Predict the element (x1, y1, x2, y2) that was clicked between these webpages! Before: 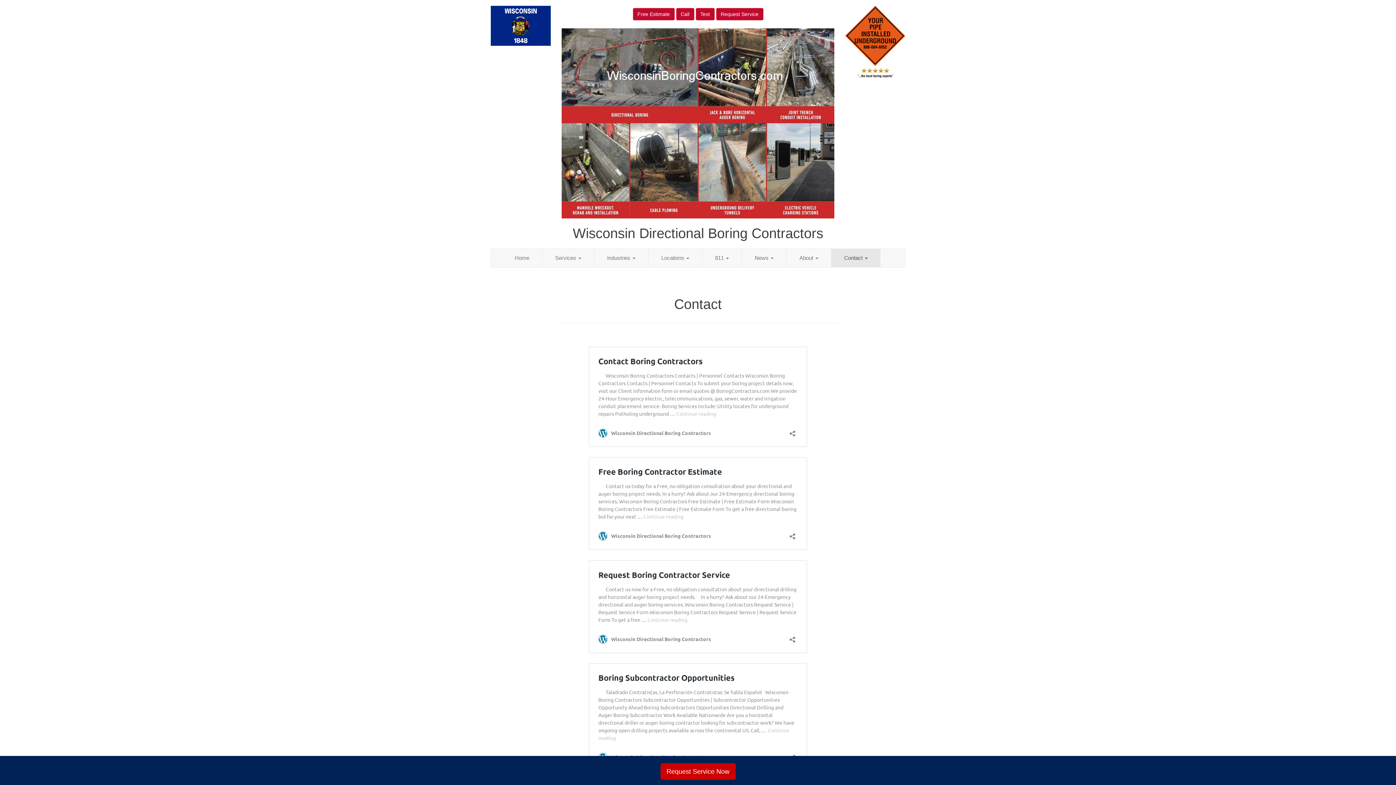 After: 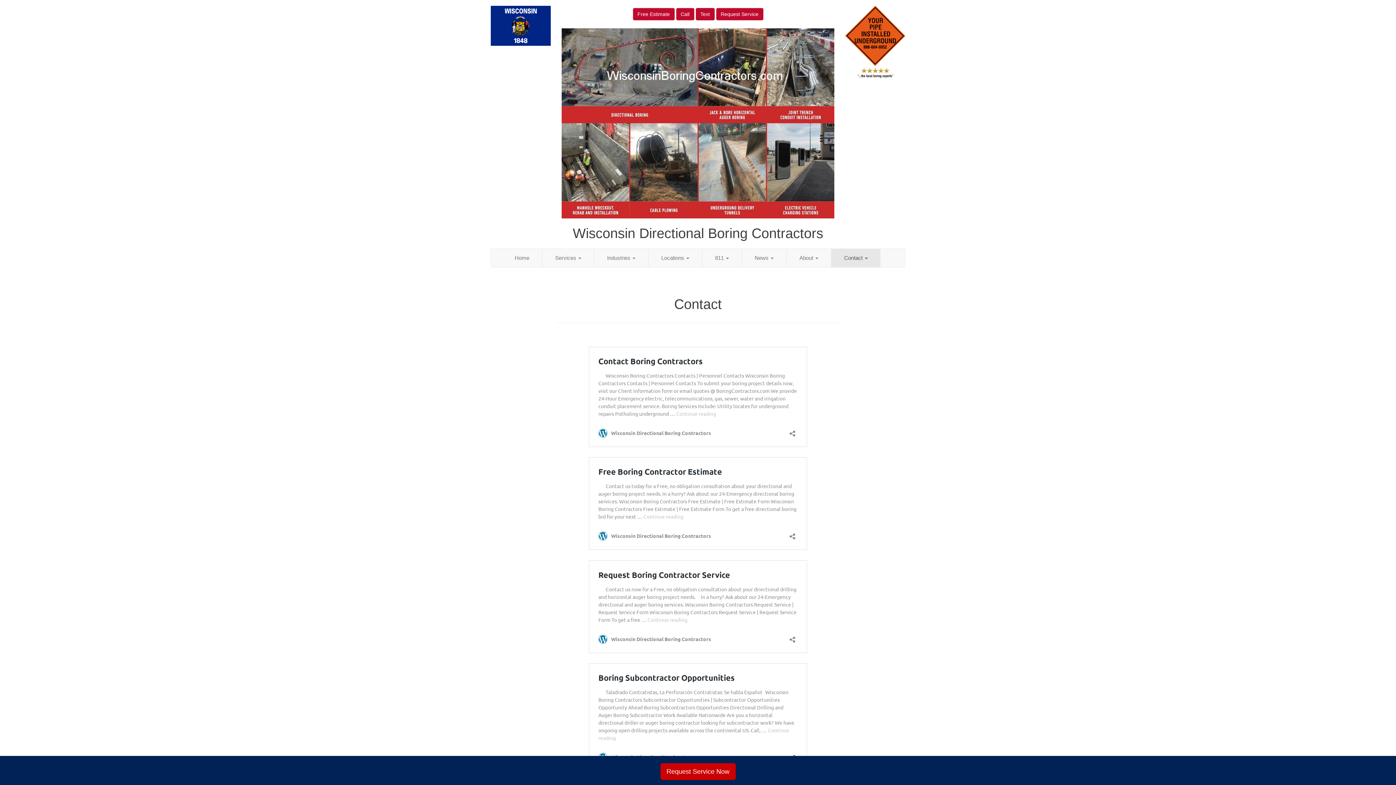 Action: label: Text bbox: (695, 8, 714, 20)